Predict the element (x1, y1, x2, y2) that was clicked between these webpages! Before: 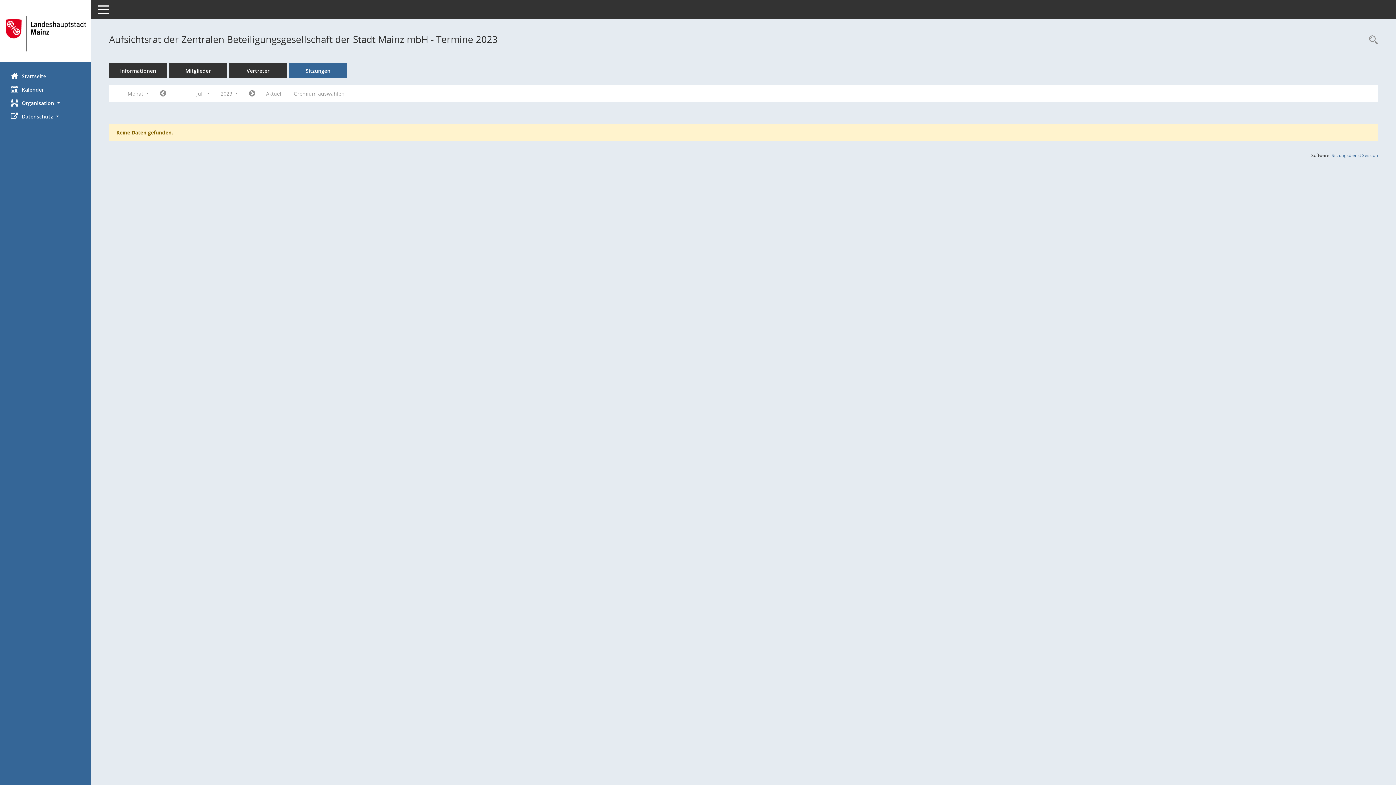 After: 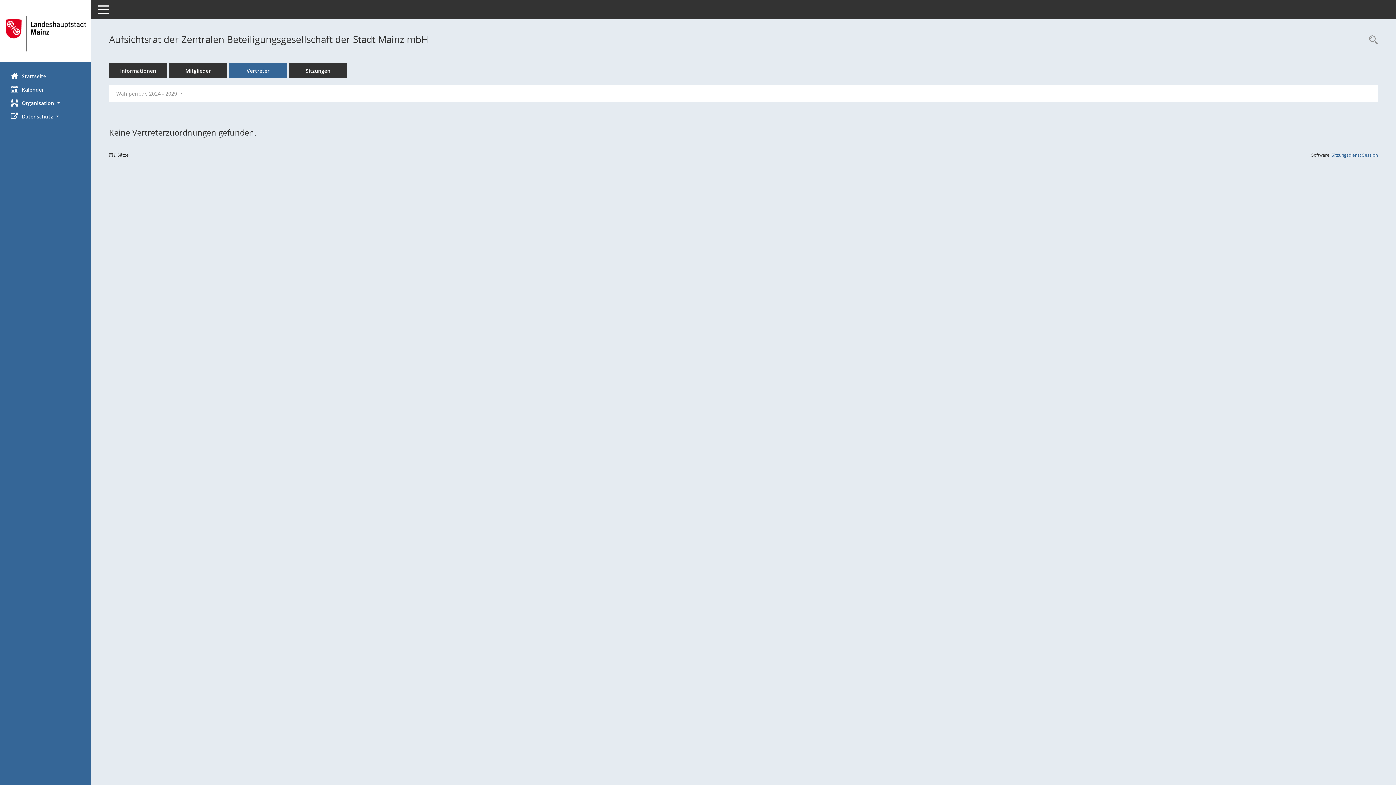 Action: bbox: (229, 63, 287, 78) label: Vertreter